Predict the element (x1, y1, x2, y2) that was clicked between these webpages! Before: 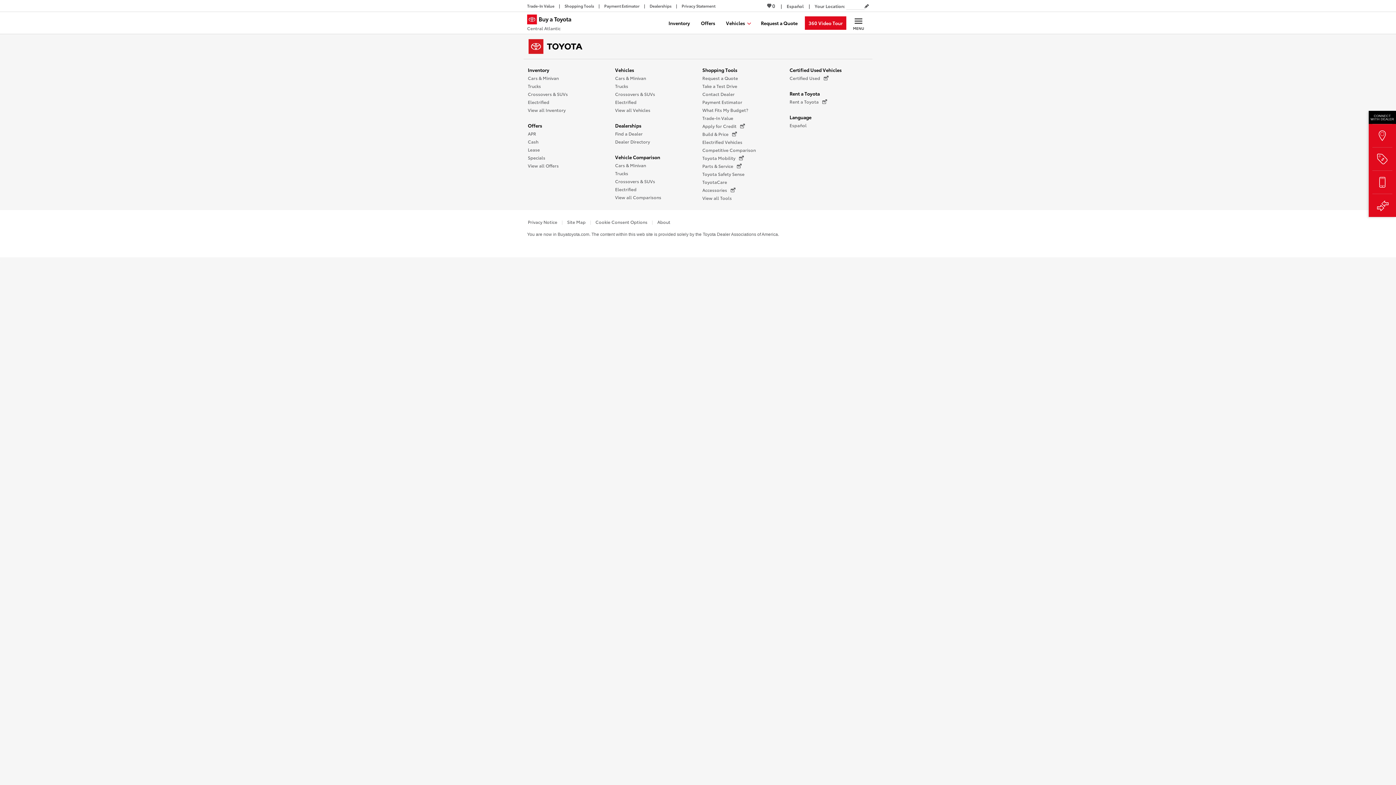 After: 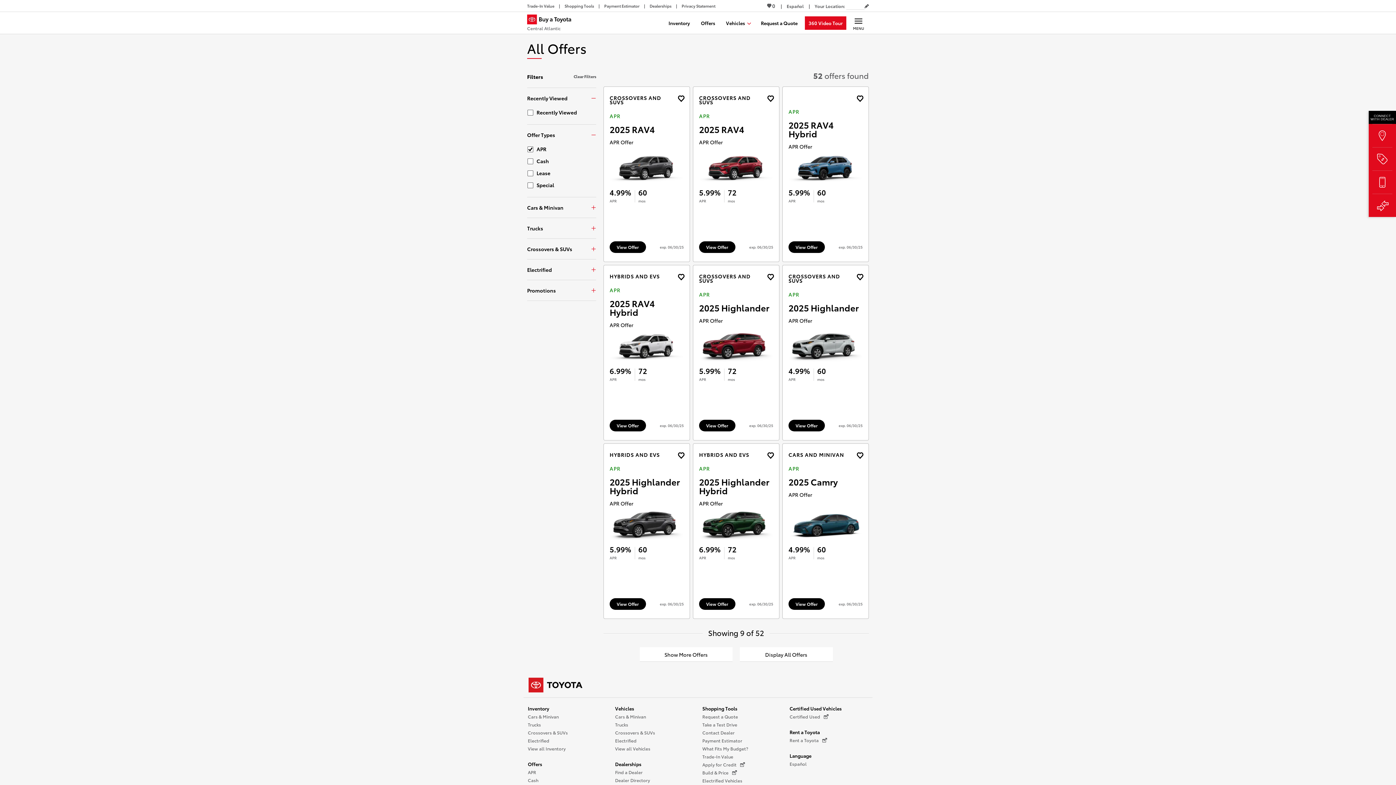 Action: label: APR bbox: (528, 129, 536, 137)